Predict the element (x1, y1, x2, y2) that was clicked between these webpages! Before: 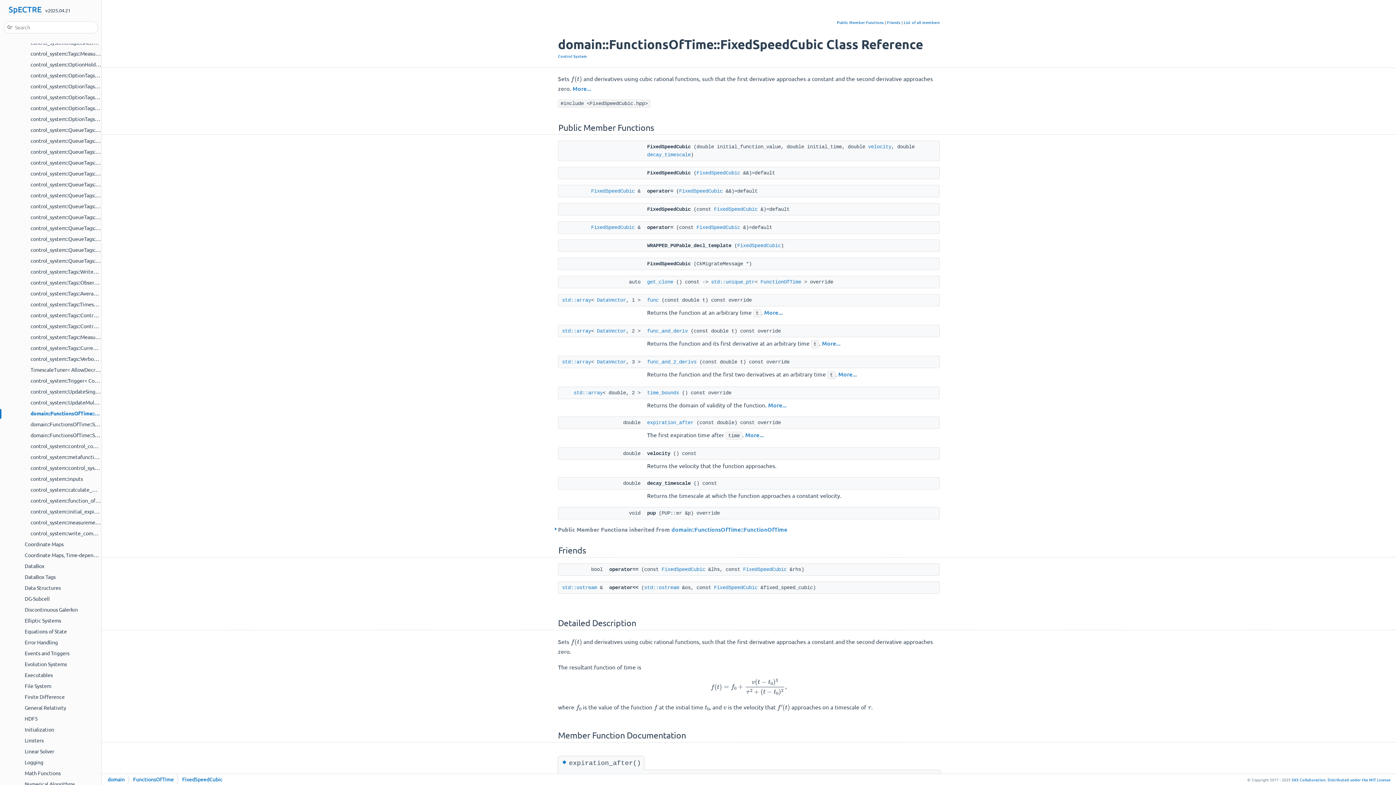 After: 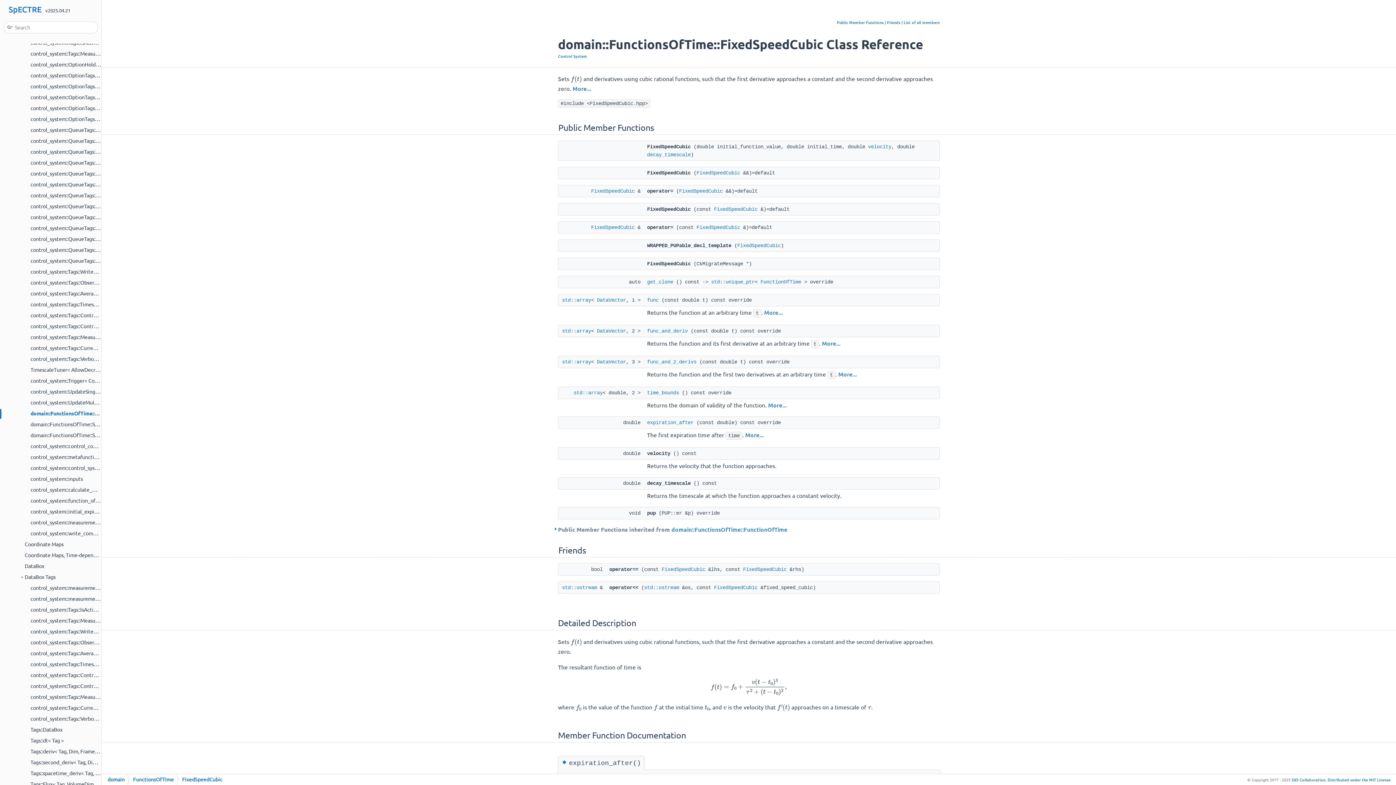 Action: label: ► bbox: (0, 573, 24, 580)